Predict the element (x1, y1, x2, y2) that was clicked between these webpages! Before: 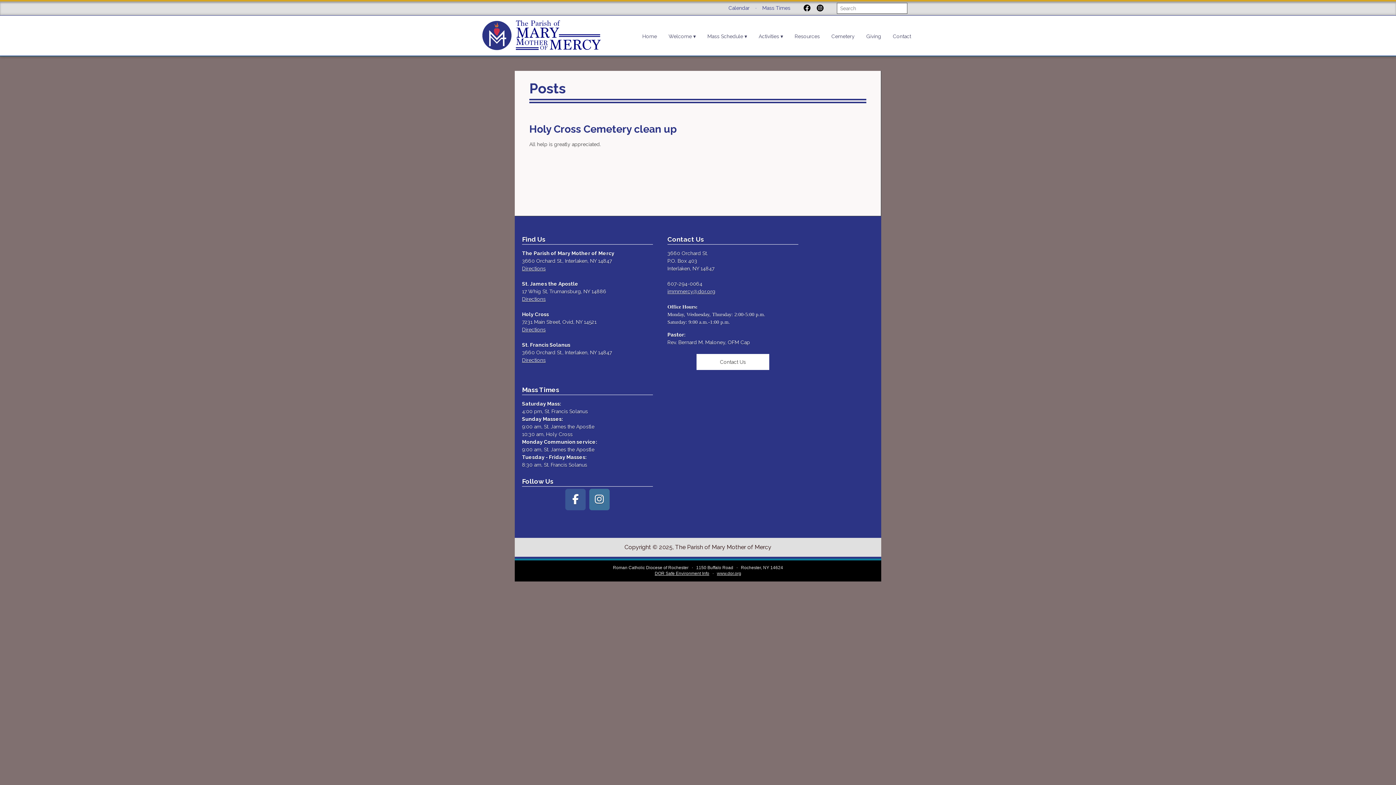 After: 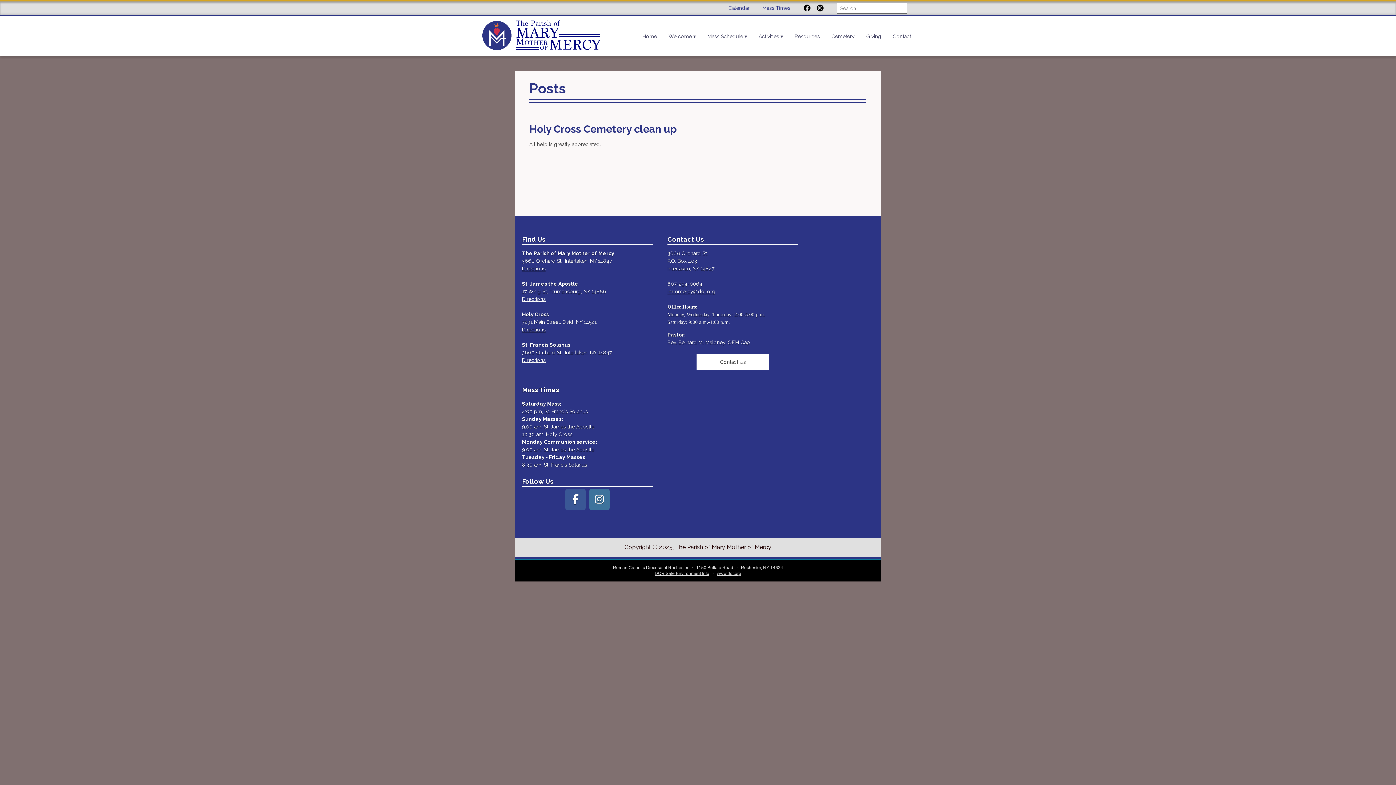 Action: bbox: (522, 265, 545, 271) label: Directions